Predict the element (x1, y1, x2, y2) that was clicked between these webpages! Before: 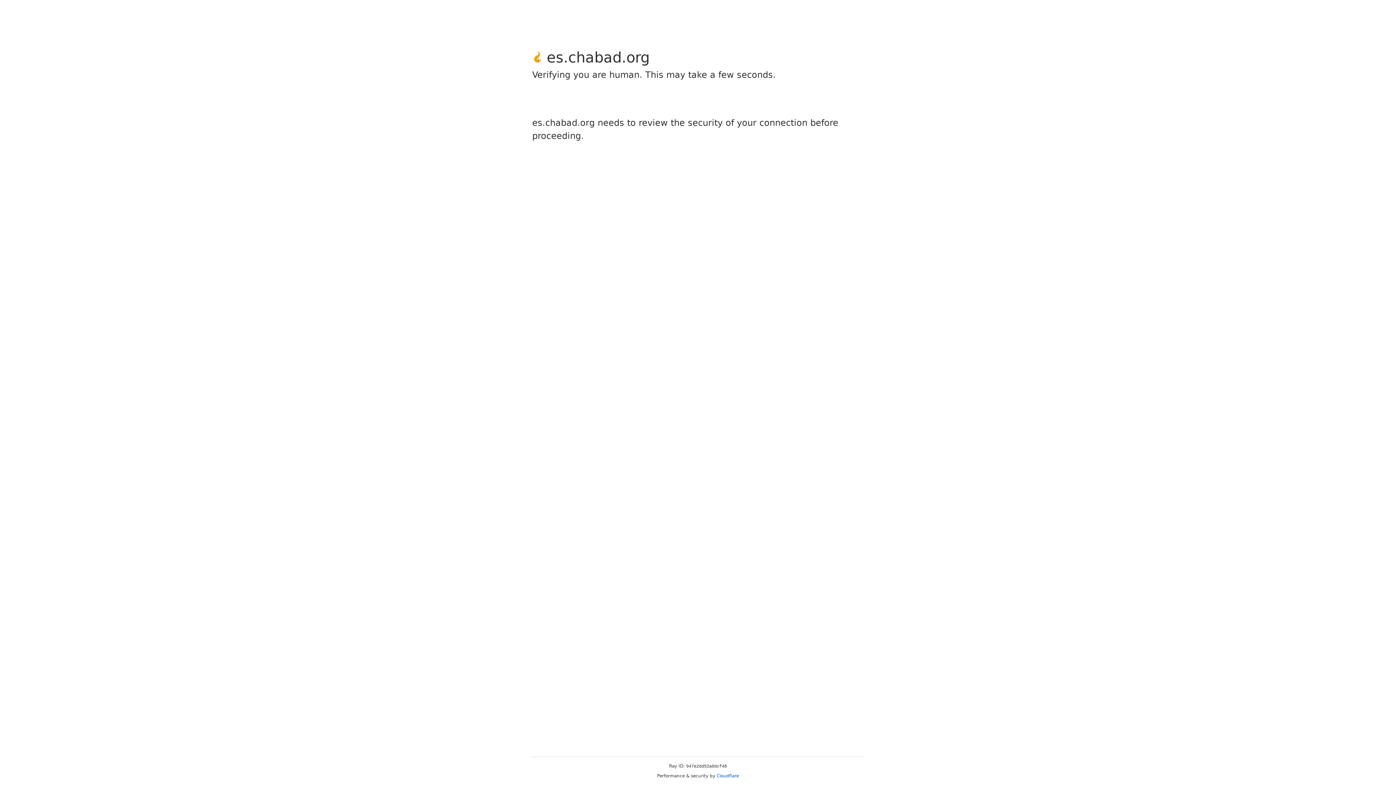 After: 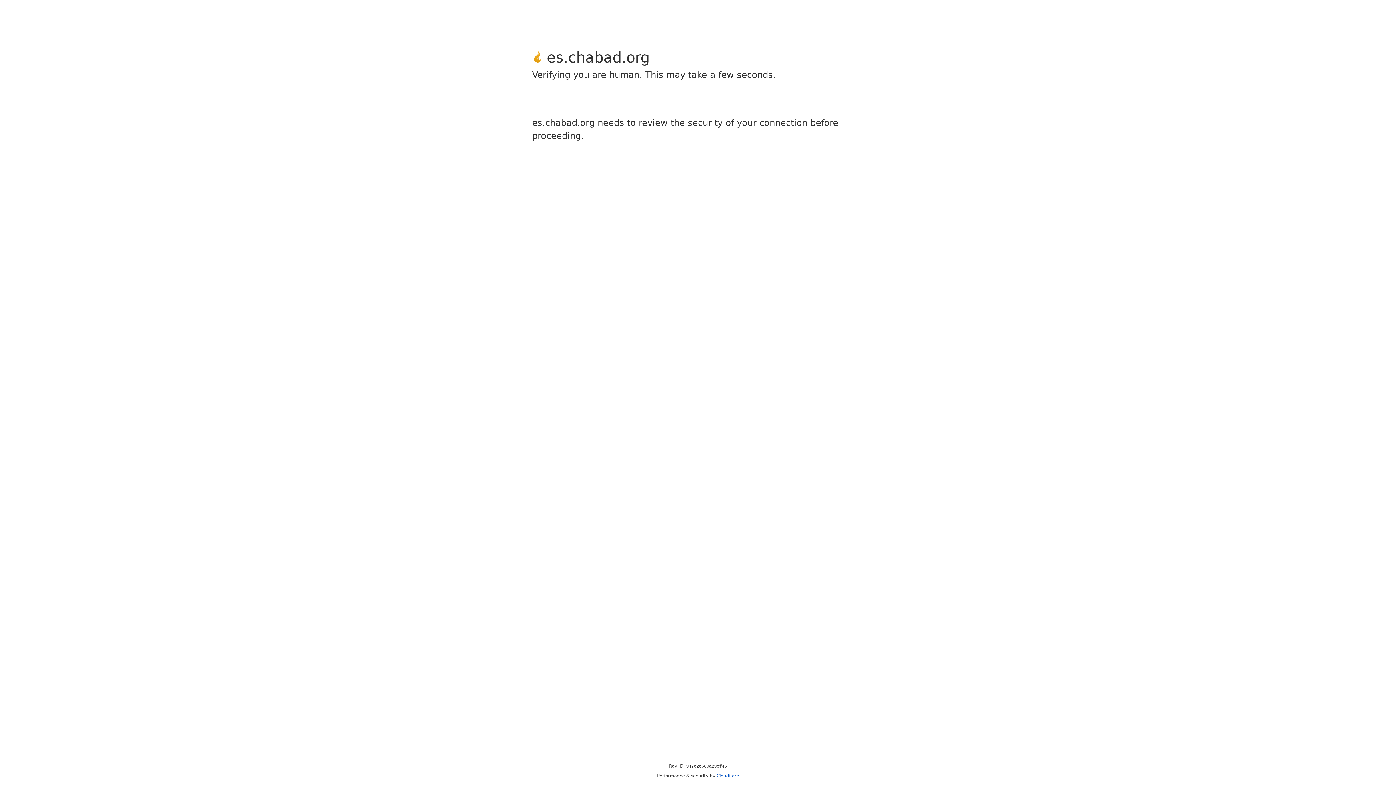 Action: bbox: (716, 773, 739, 778) label: Cloudflare